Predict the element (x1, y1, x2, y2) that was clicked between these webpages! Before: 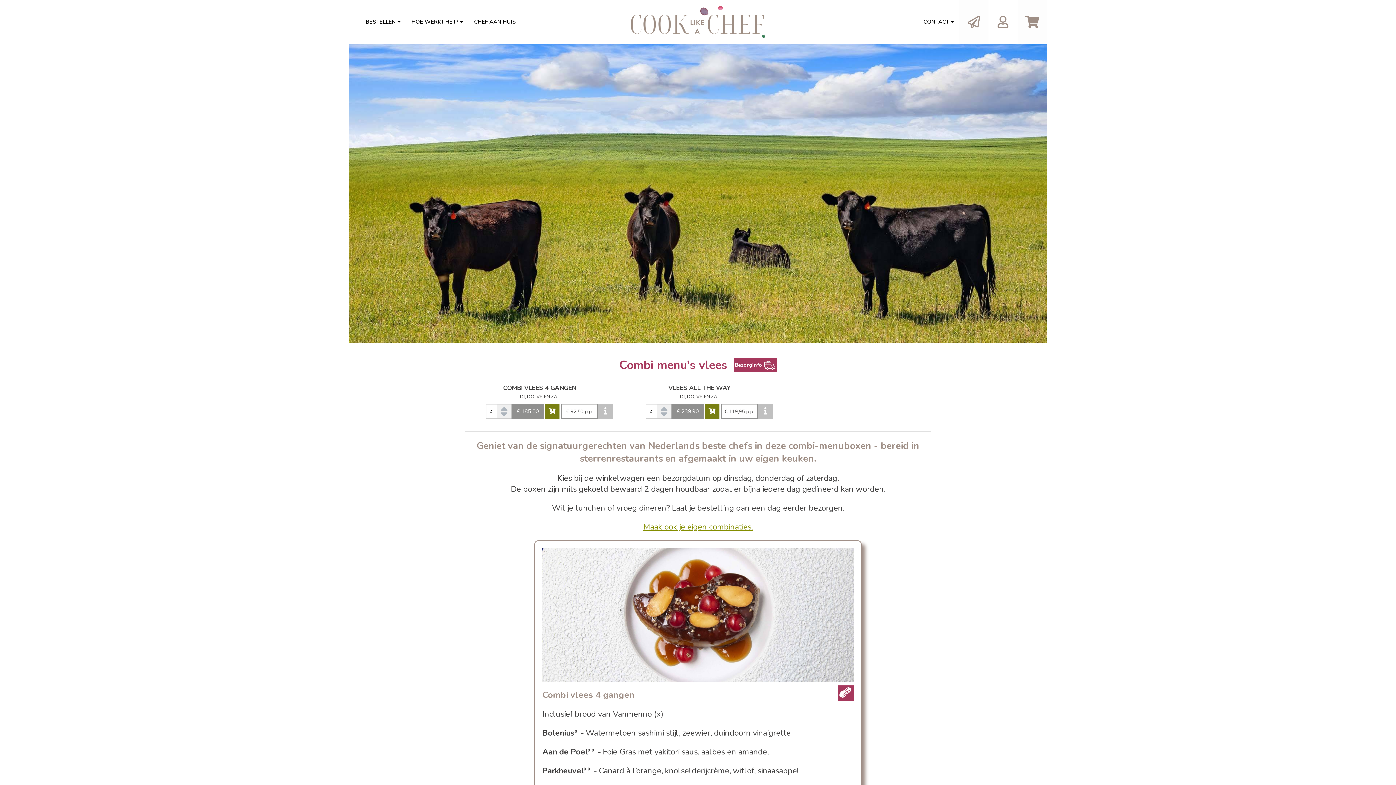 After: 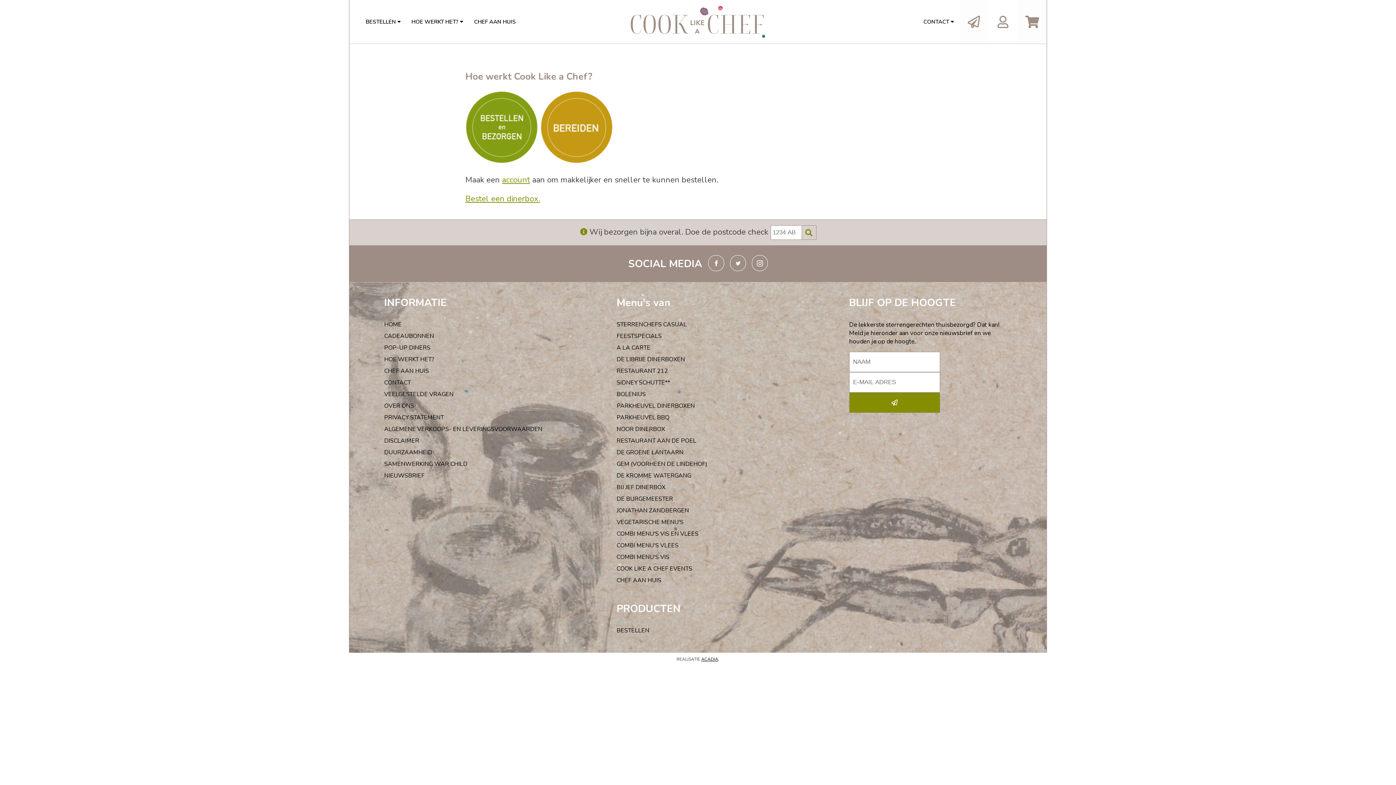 Action: bbox: (406, 0, 468, 43) label: HOE WERKT HET? 